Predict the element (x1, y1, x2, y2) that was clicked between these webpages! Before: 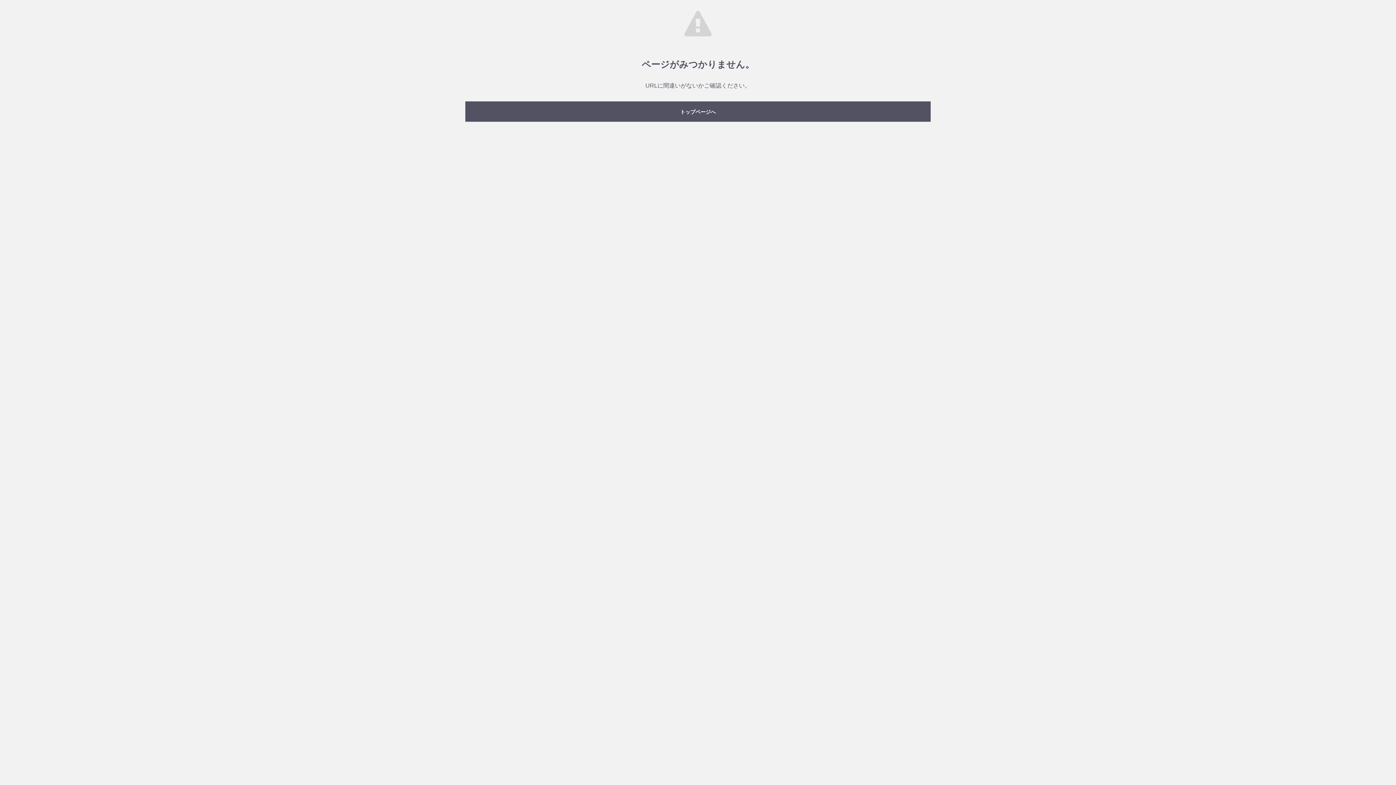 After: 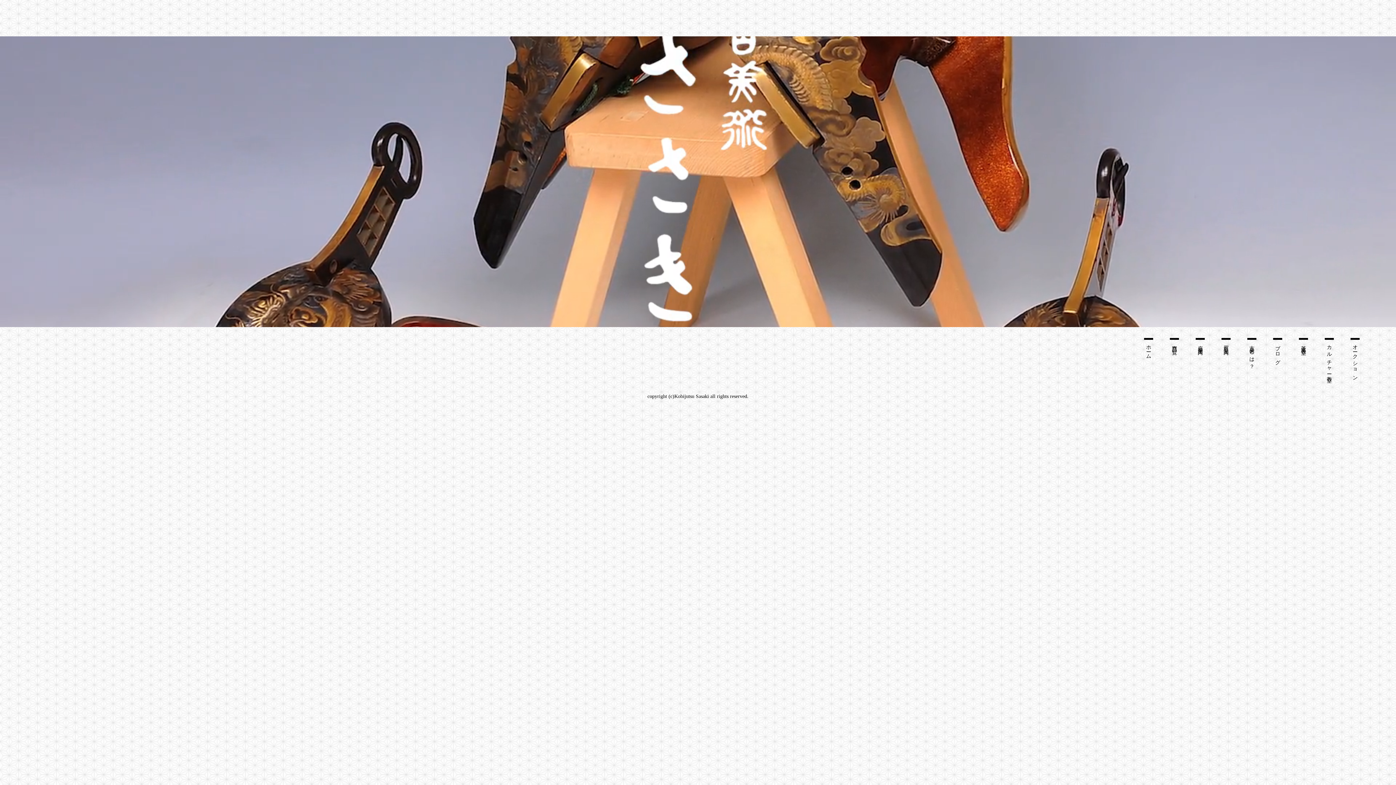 Action: bbox: (465, 101, 930, 121) label: トップページへ